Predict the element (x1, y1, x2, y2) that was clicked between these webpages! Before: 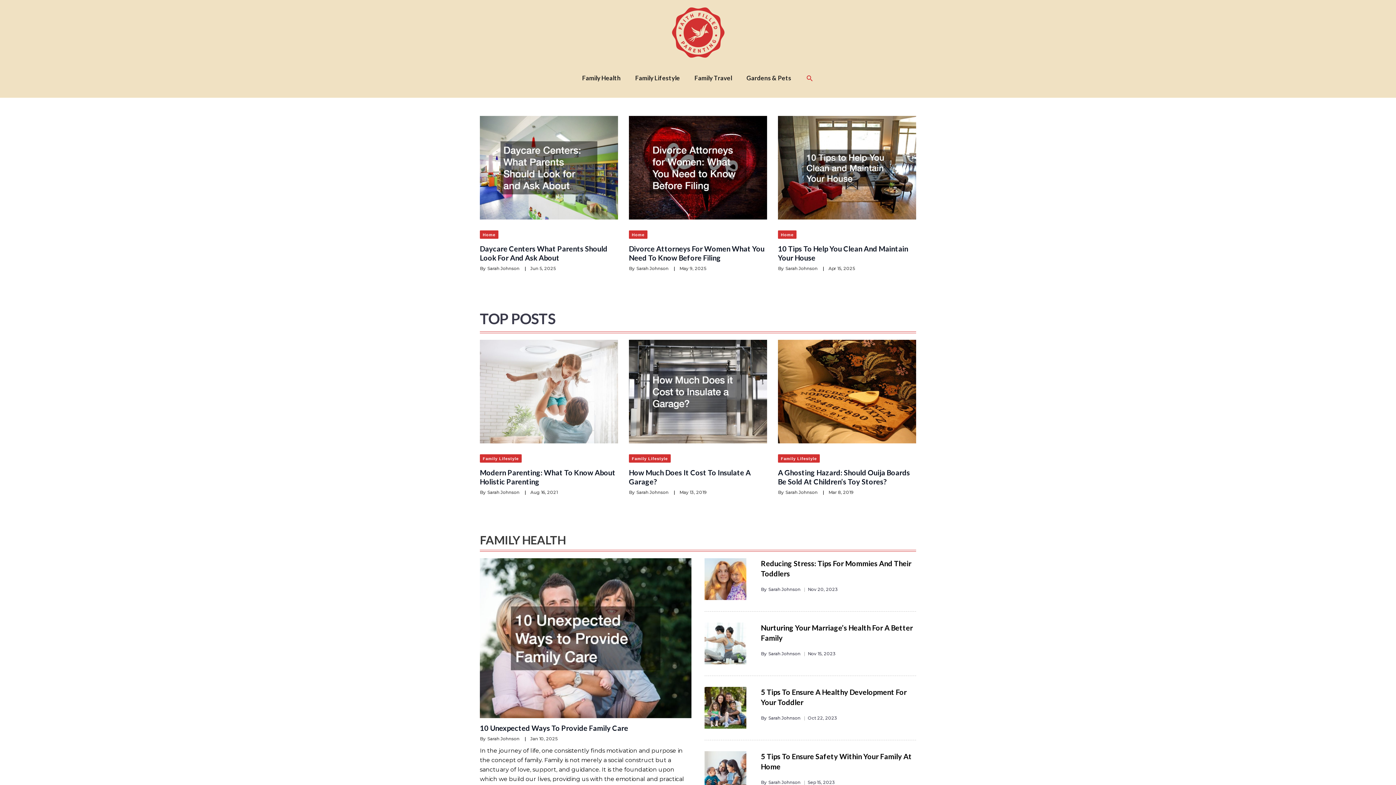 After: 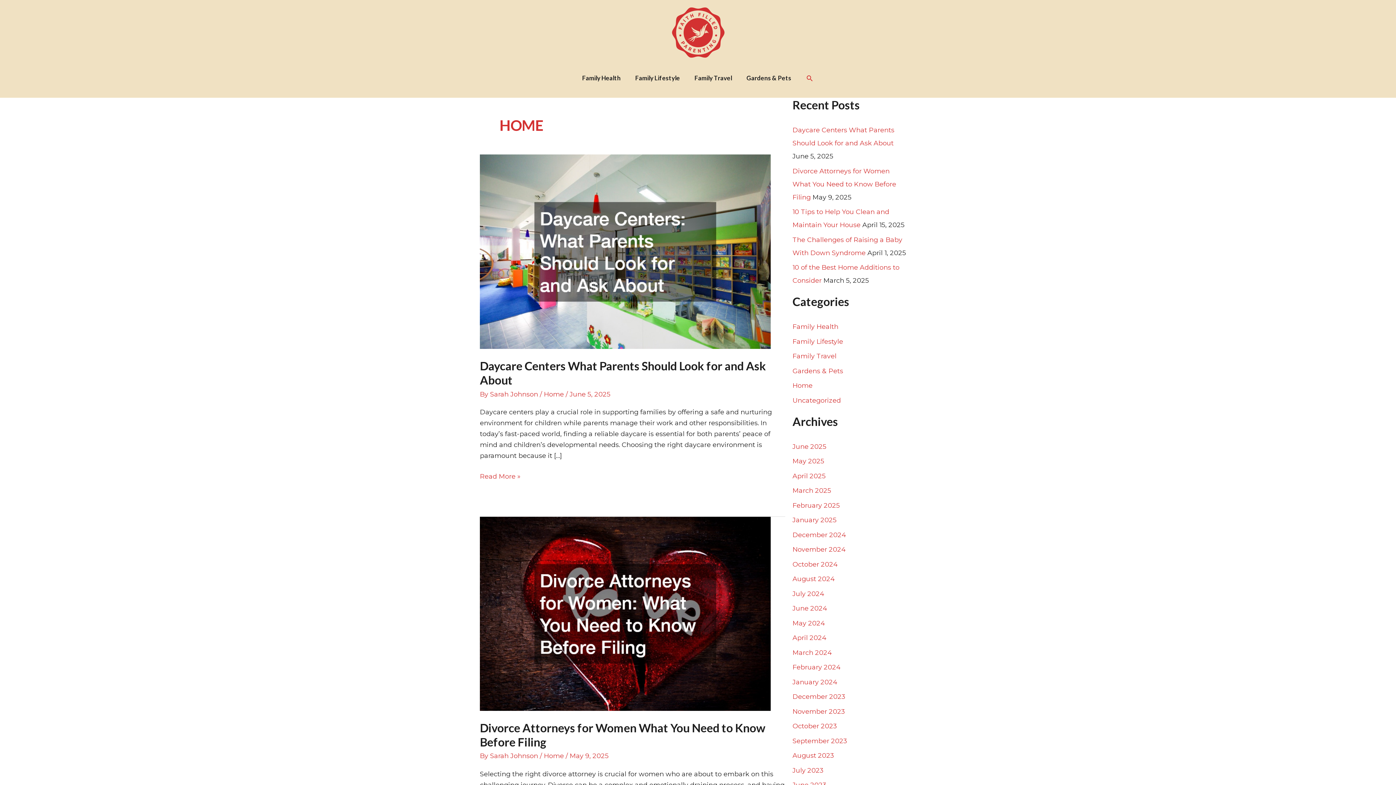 Action: label: Home bbox: (480, 230, 498, 238)